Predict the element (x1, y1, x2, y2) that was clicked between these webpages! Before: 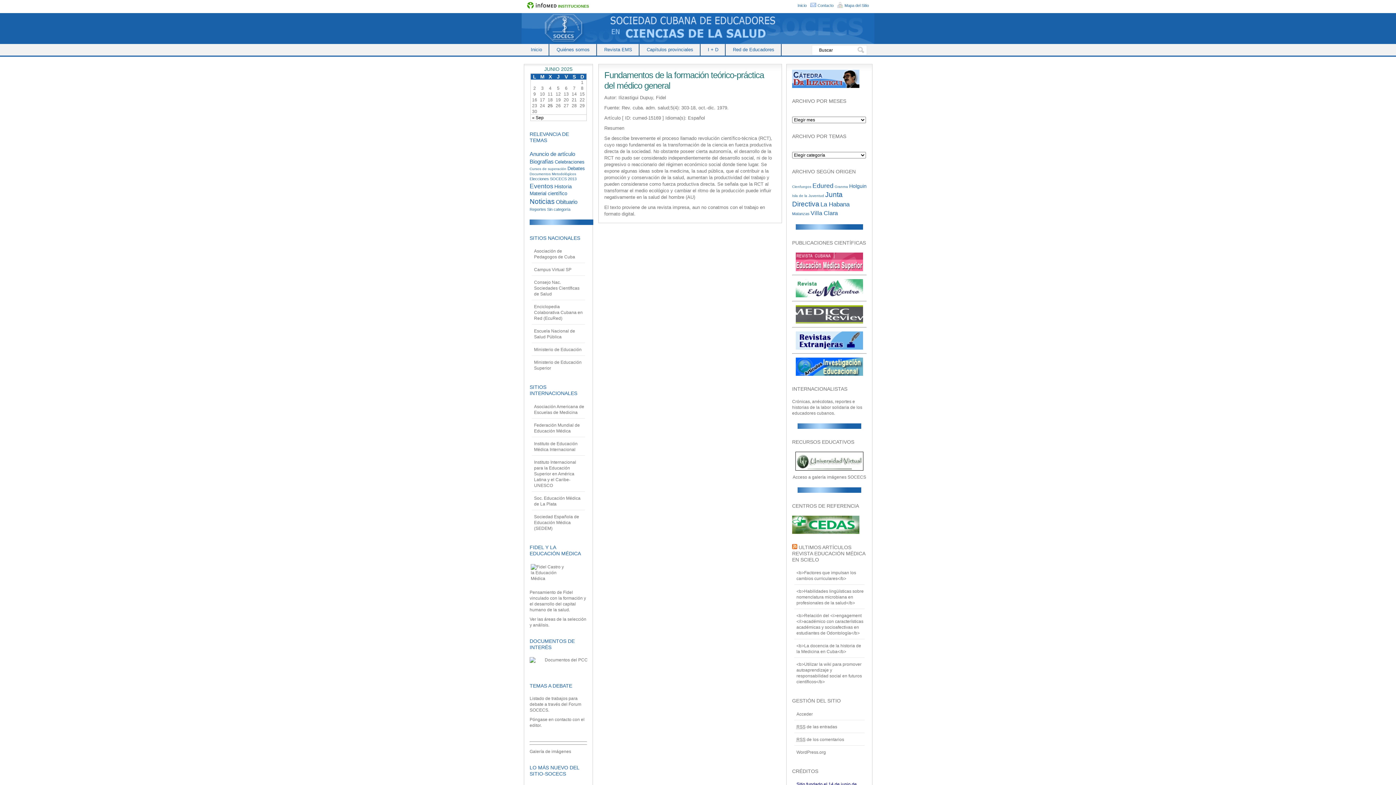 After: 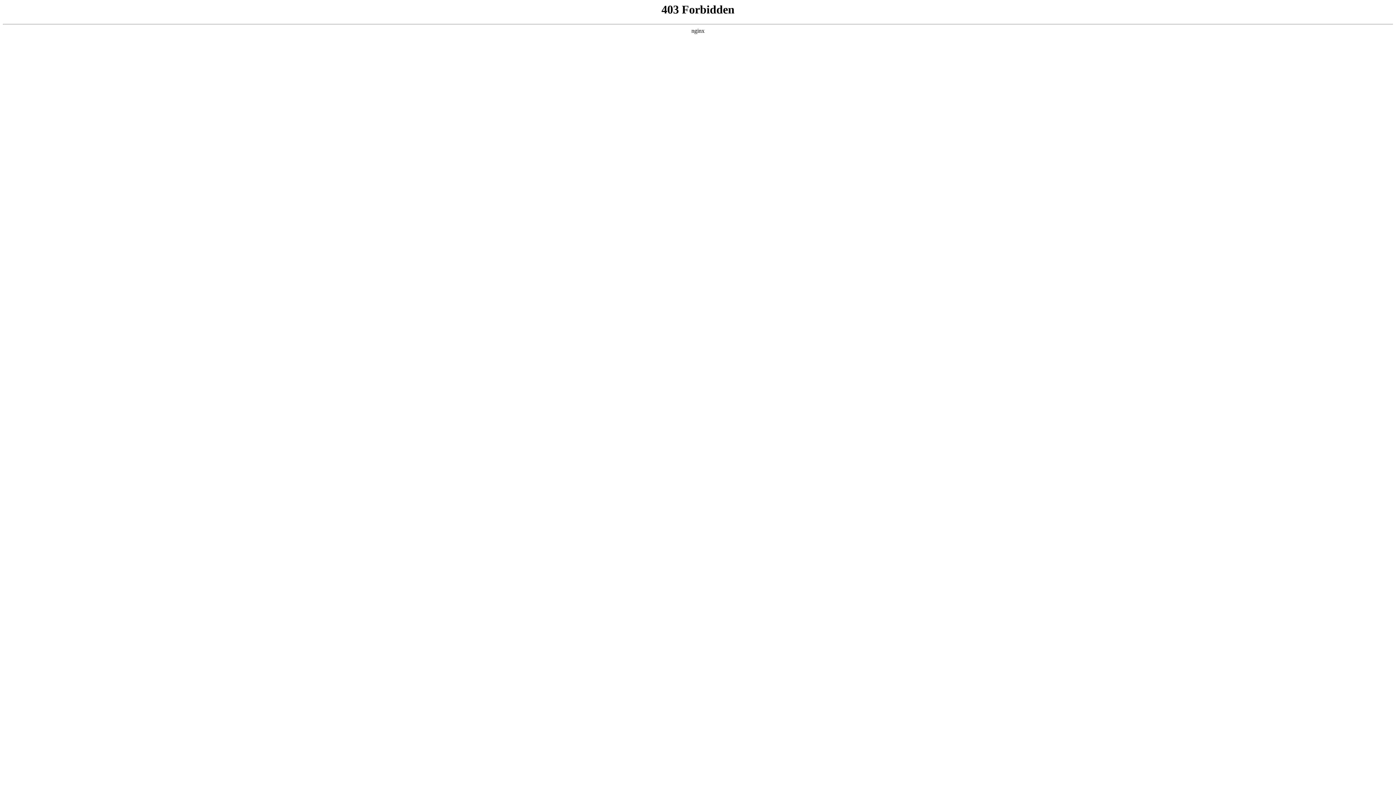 Action: bbox: (796, 750, 826, 755) label: WordPress.org